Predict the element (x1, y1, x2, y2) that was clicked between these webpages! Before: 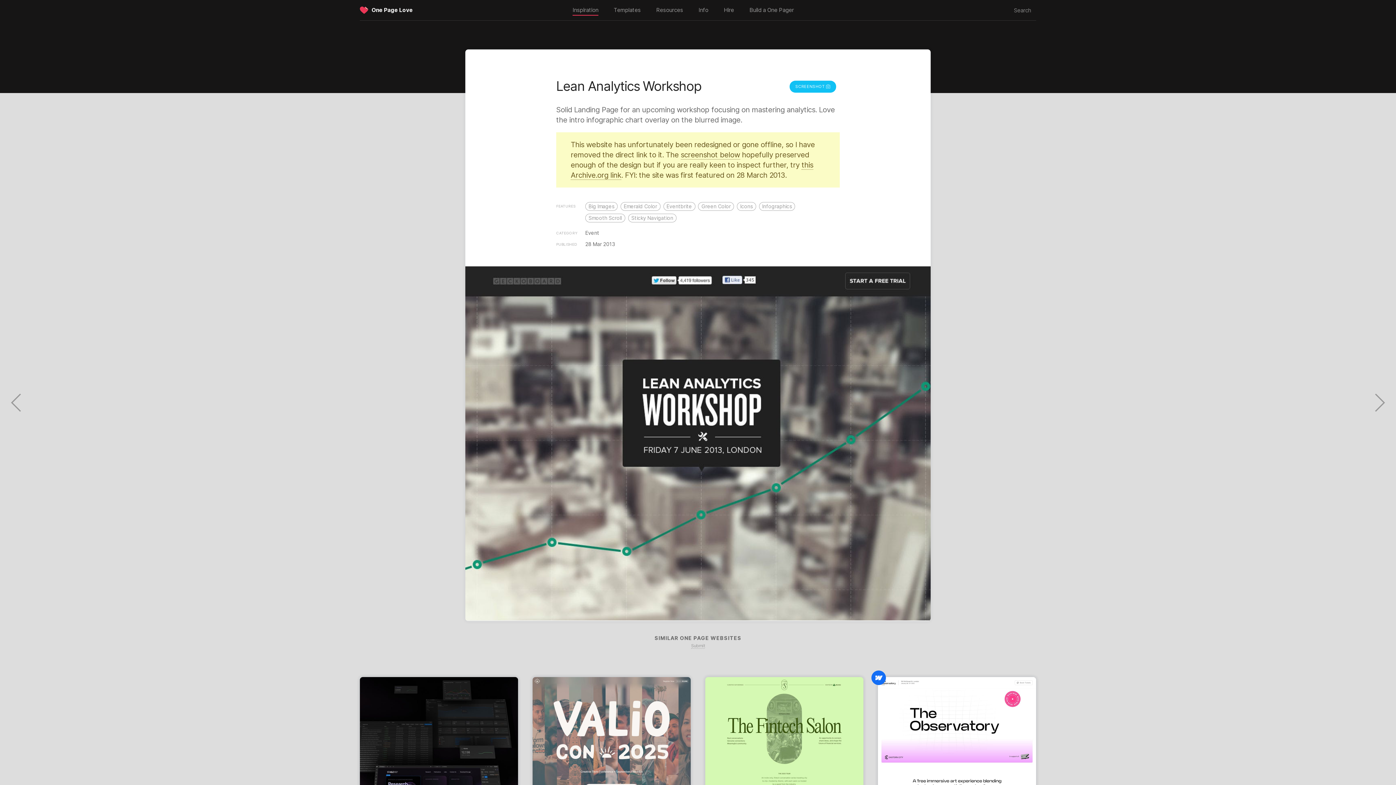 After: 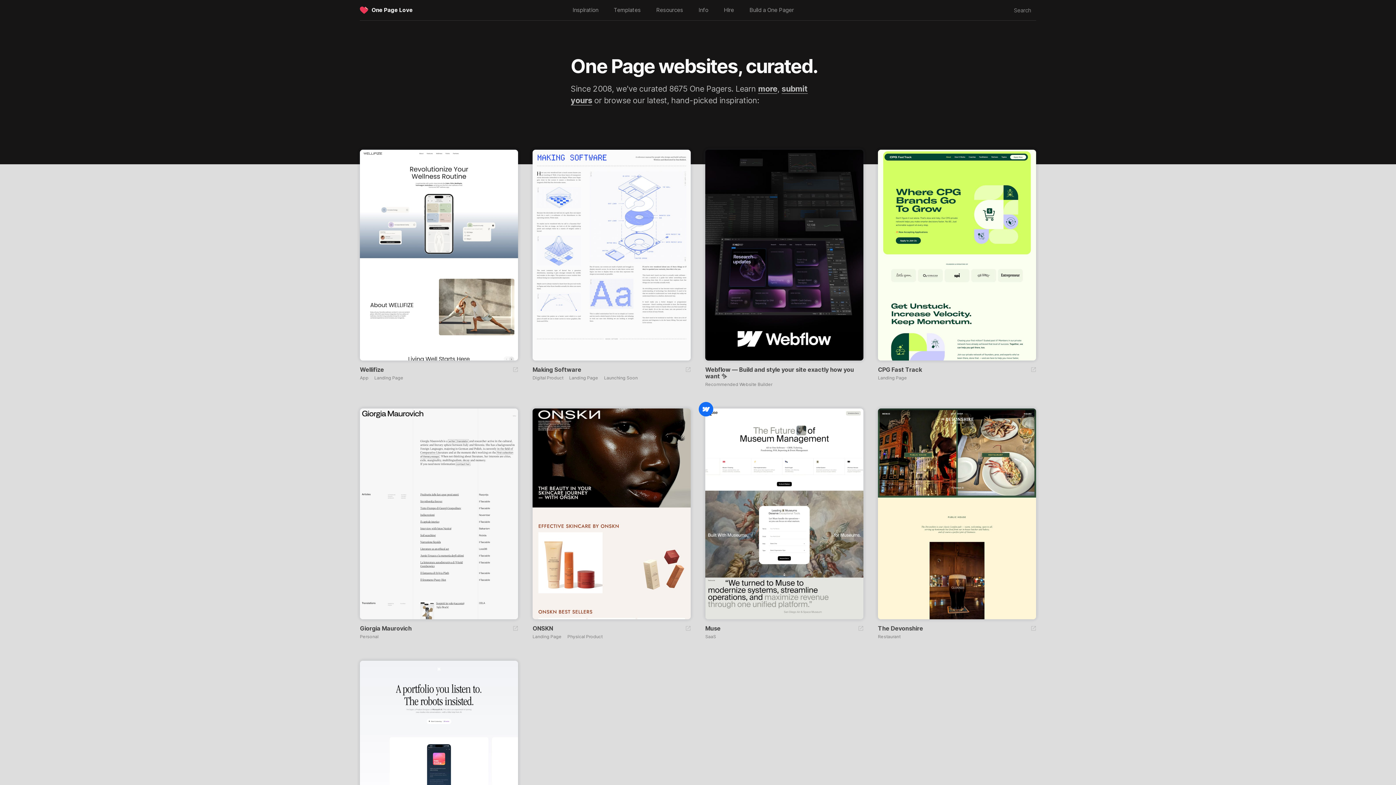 Action: bbox: (360, 6, 368, 15)